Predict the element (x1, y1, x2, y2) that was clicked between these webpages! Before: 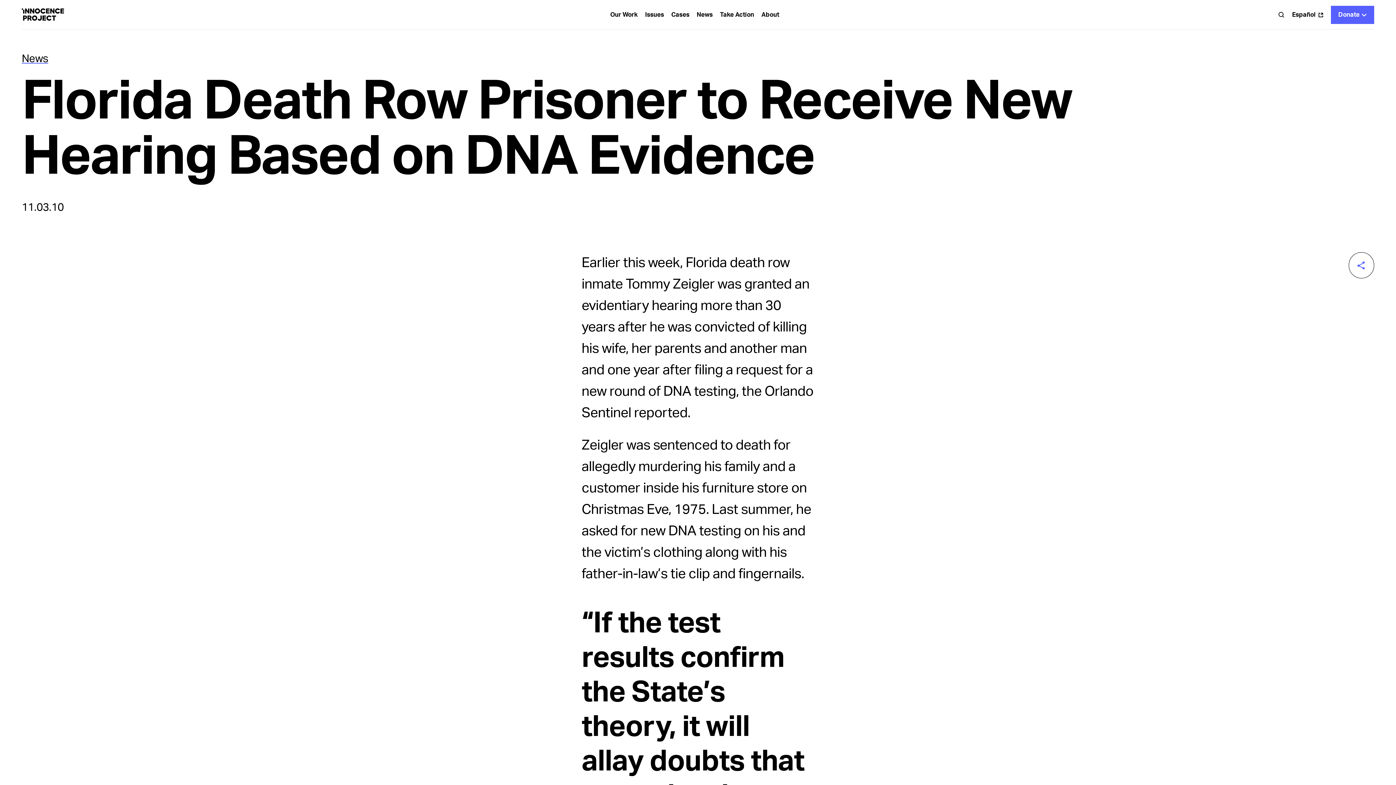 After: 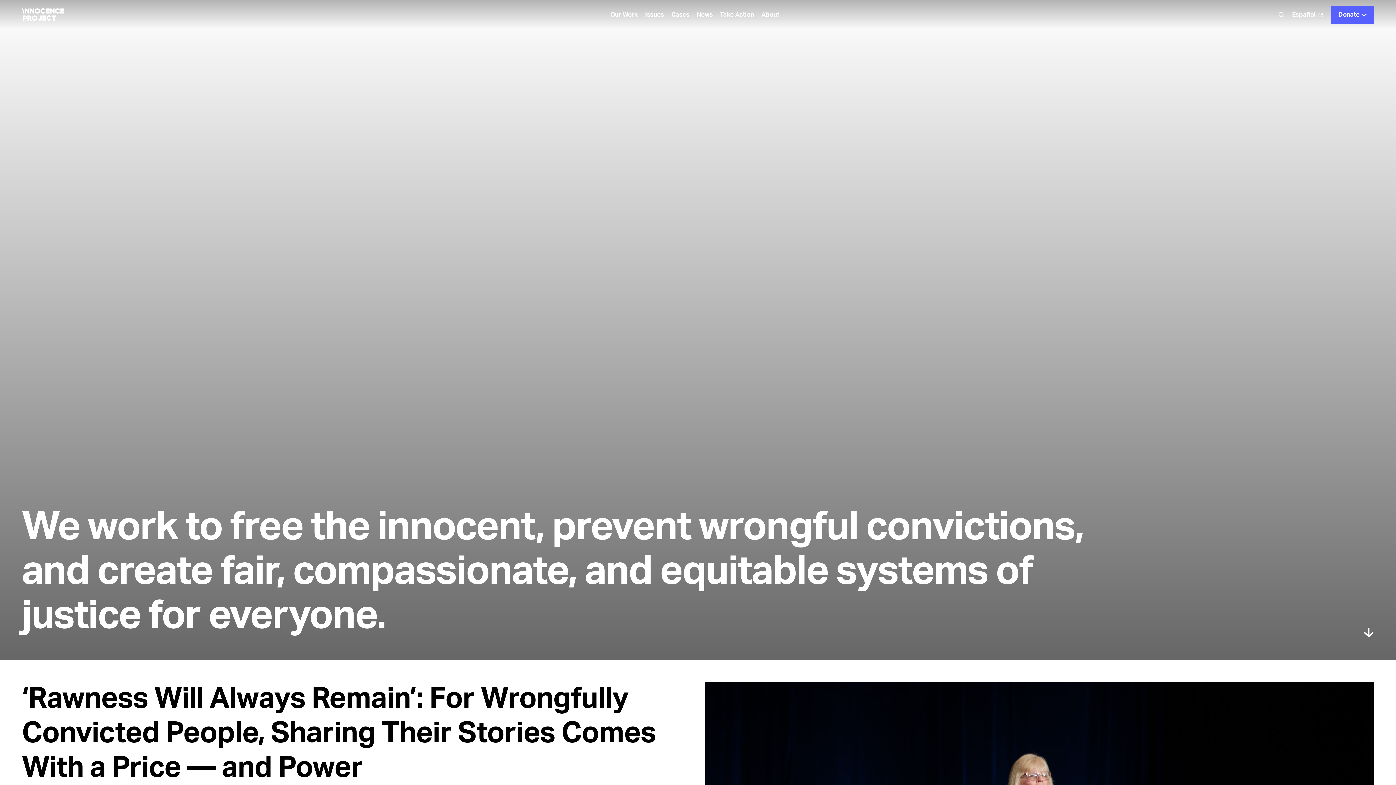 Action: bbox: (21, 8, 65, 20)